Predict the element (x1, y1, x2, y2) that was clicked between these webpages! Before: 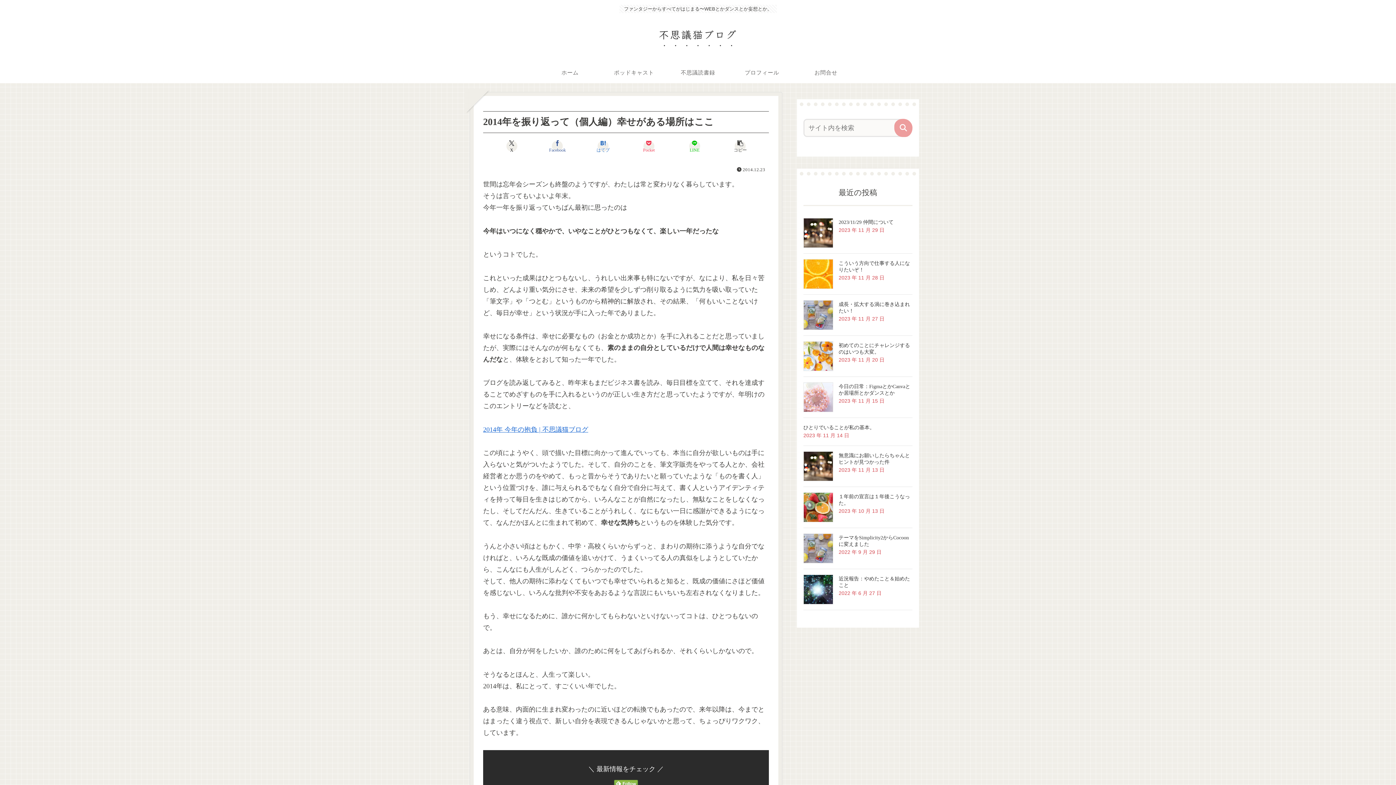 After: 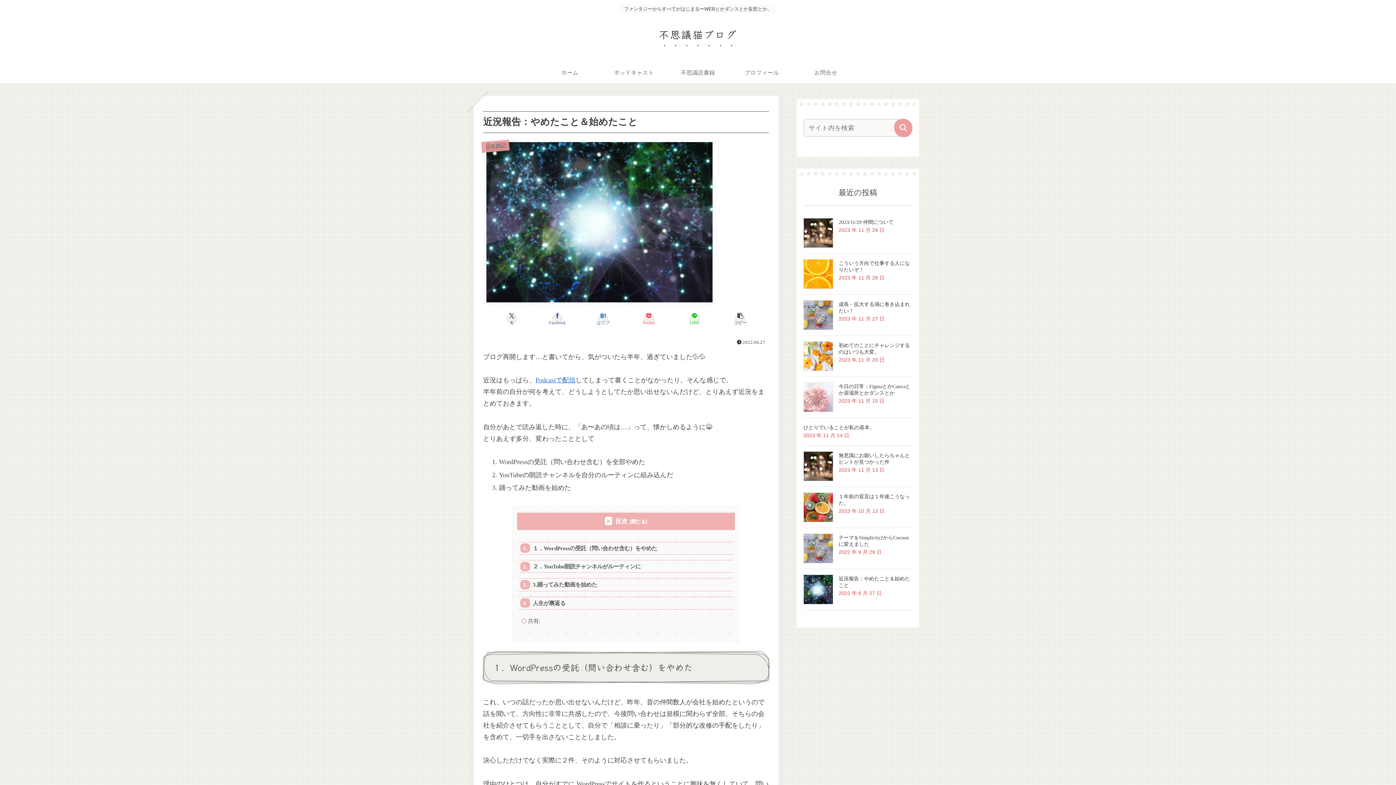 Action: bbox: (803, 574, 833, 604)